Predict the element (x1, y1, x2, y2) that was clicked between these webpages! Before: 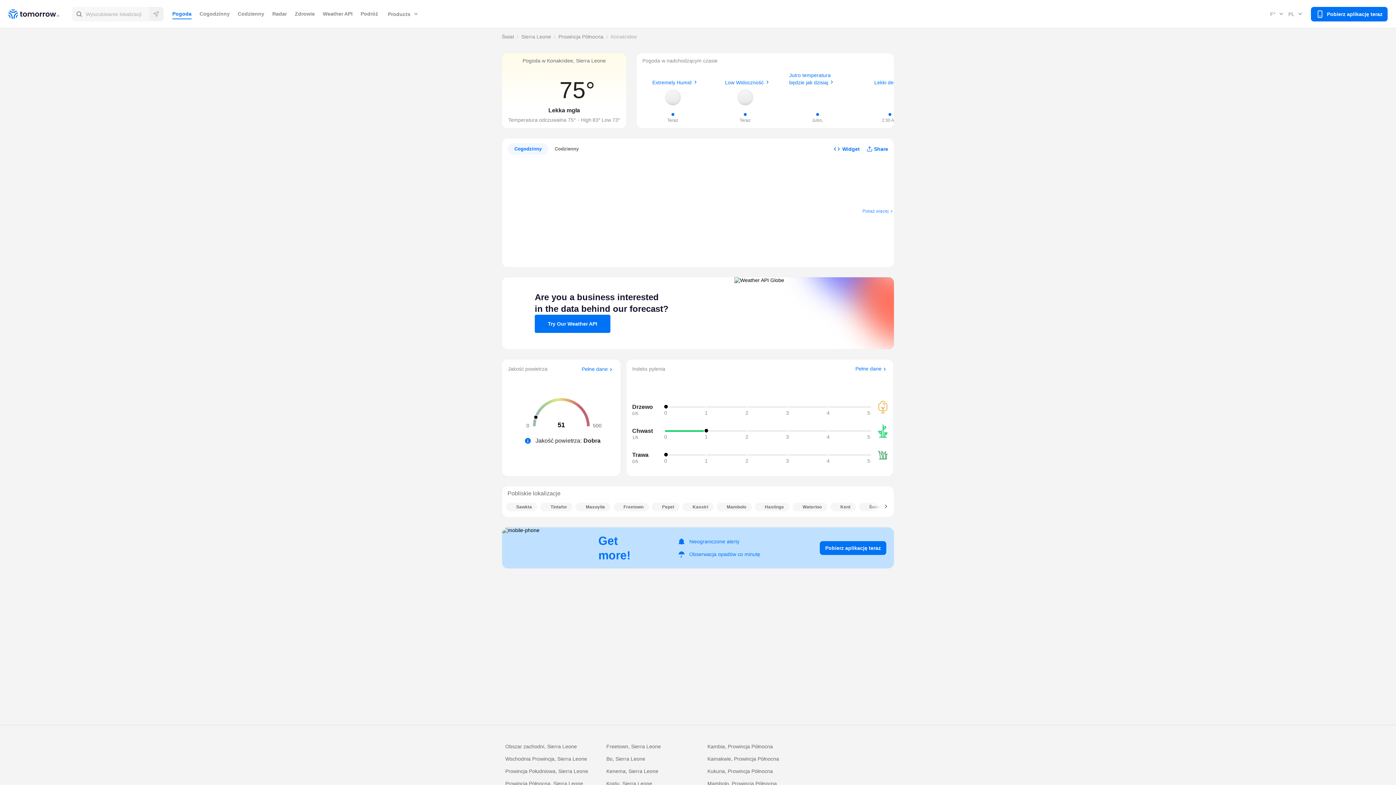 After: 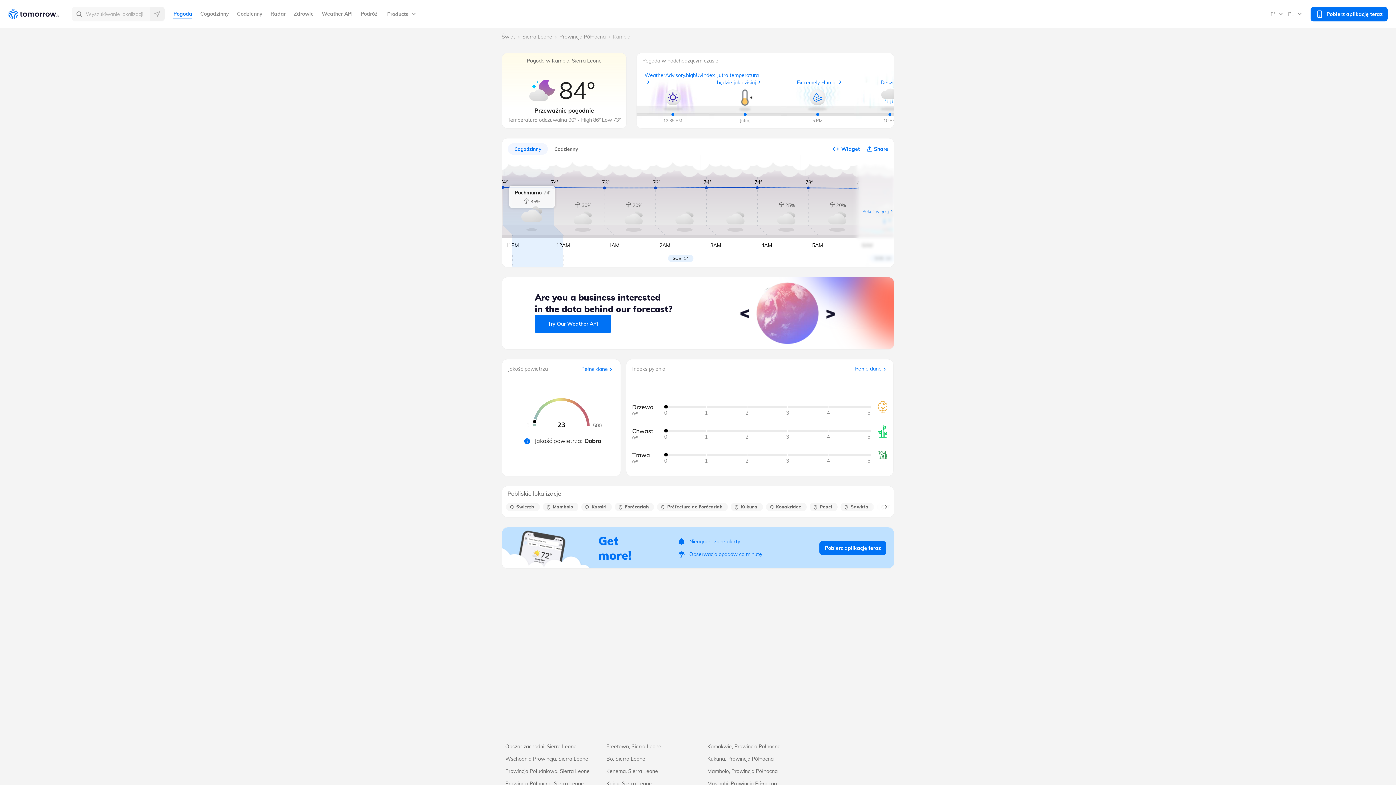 Action: bbox: (707, 742, 801, 750) label: Kambia, Prowincja Północna